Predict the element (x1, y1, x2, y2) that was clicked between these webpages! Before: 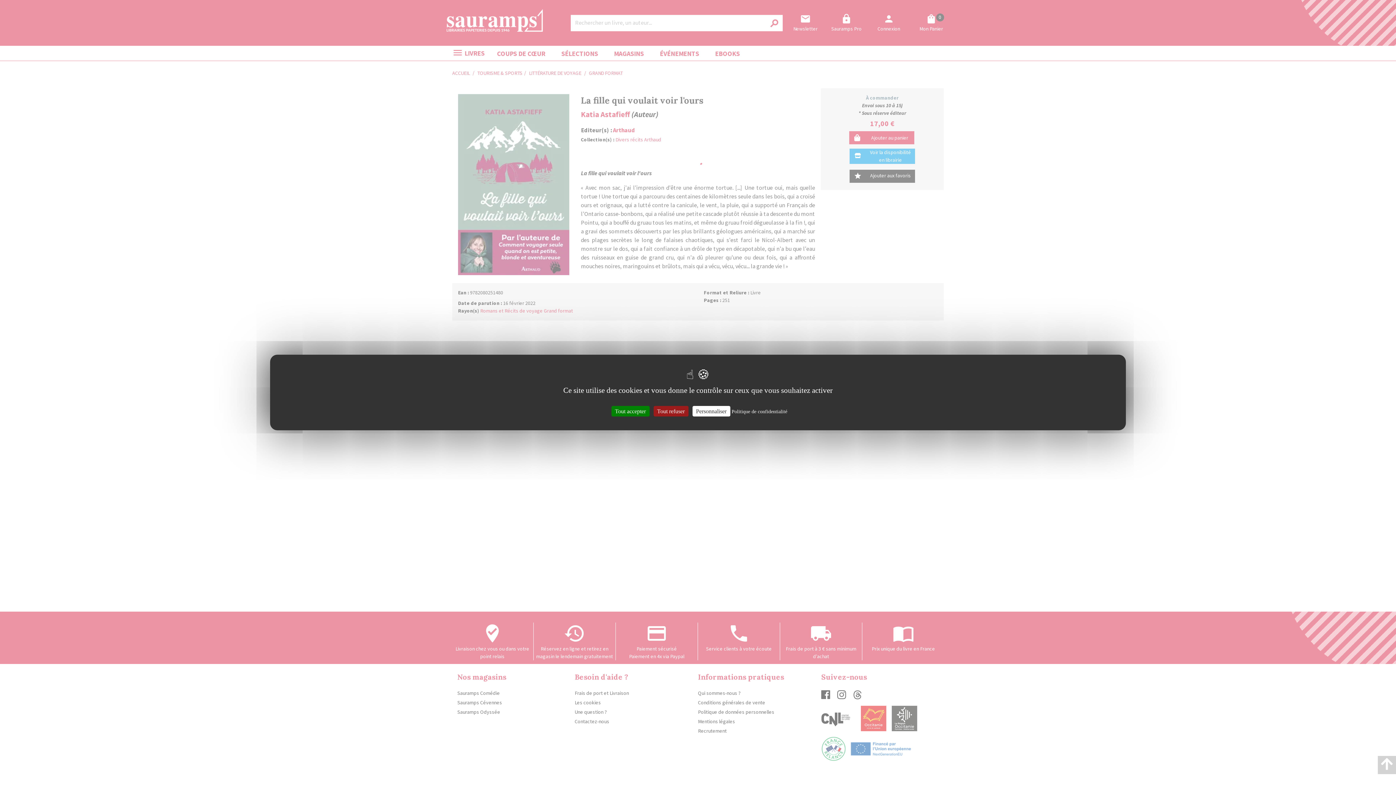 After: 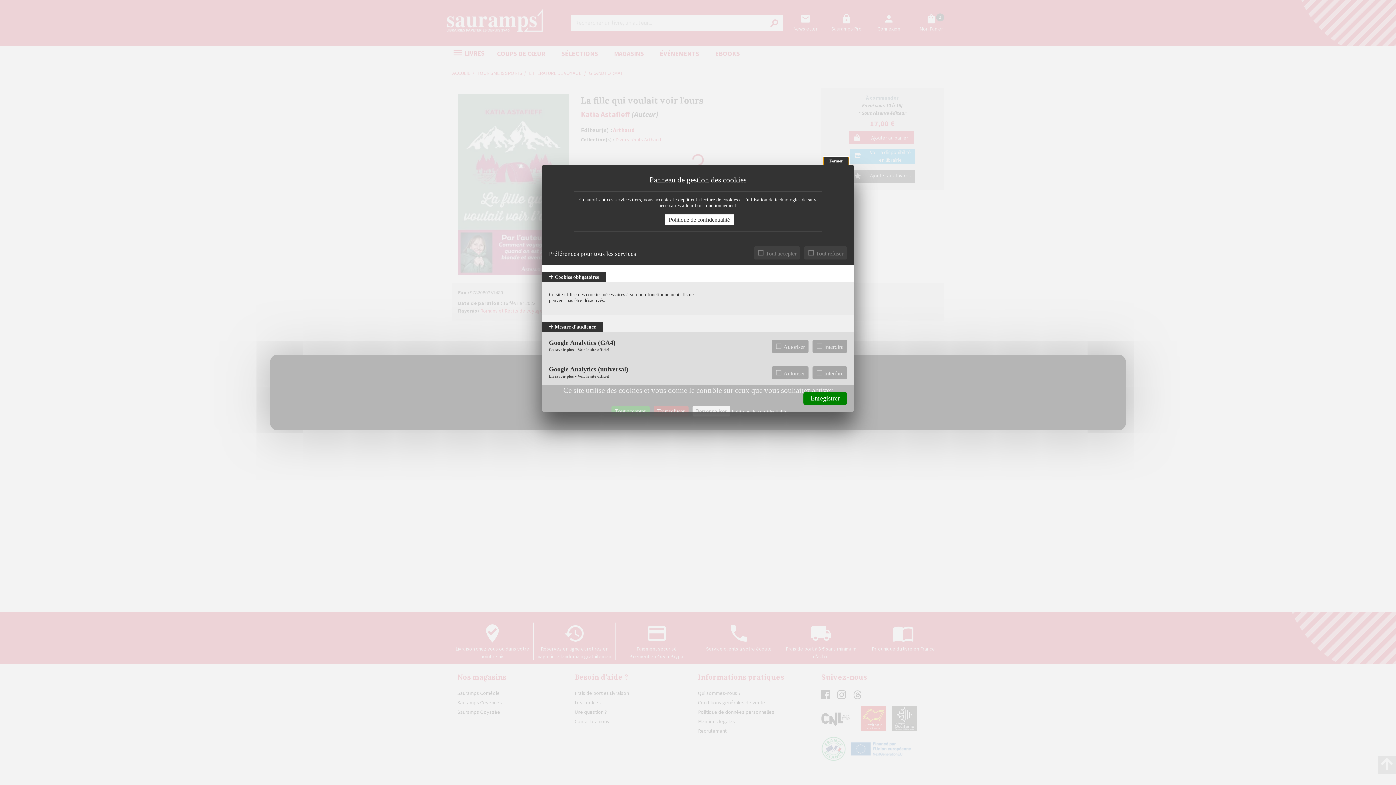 Action: label: Personnaliser (fenêtre modale) bbox: (692, 406, 730, 416)